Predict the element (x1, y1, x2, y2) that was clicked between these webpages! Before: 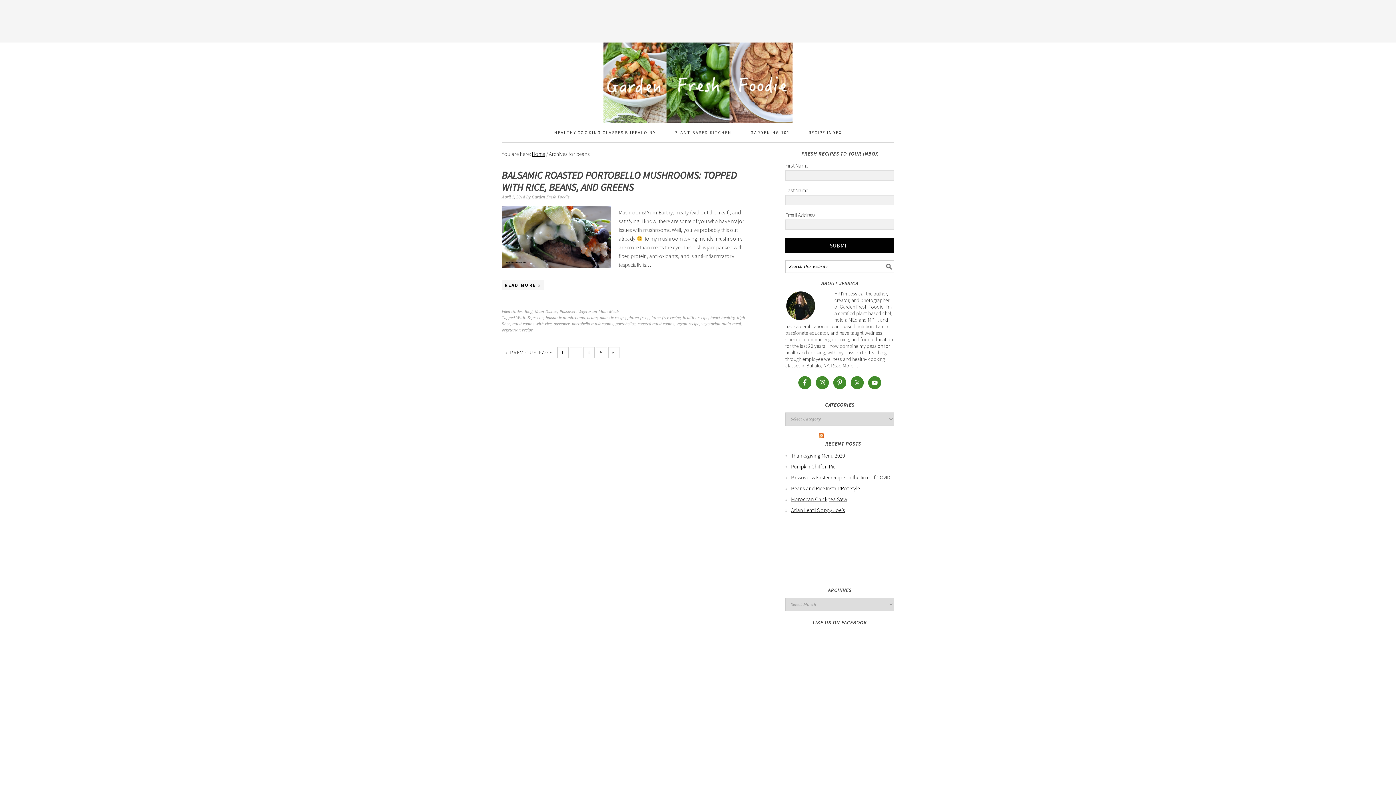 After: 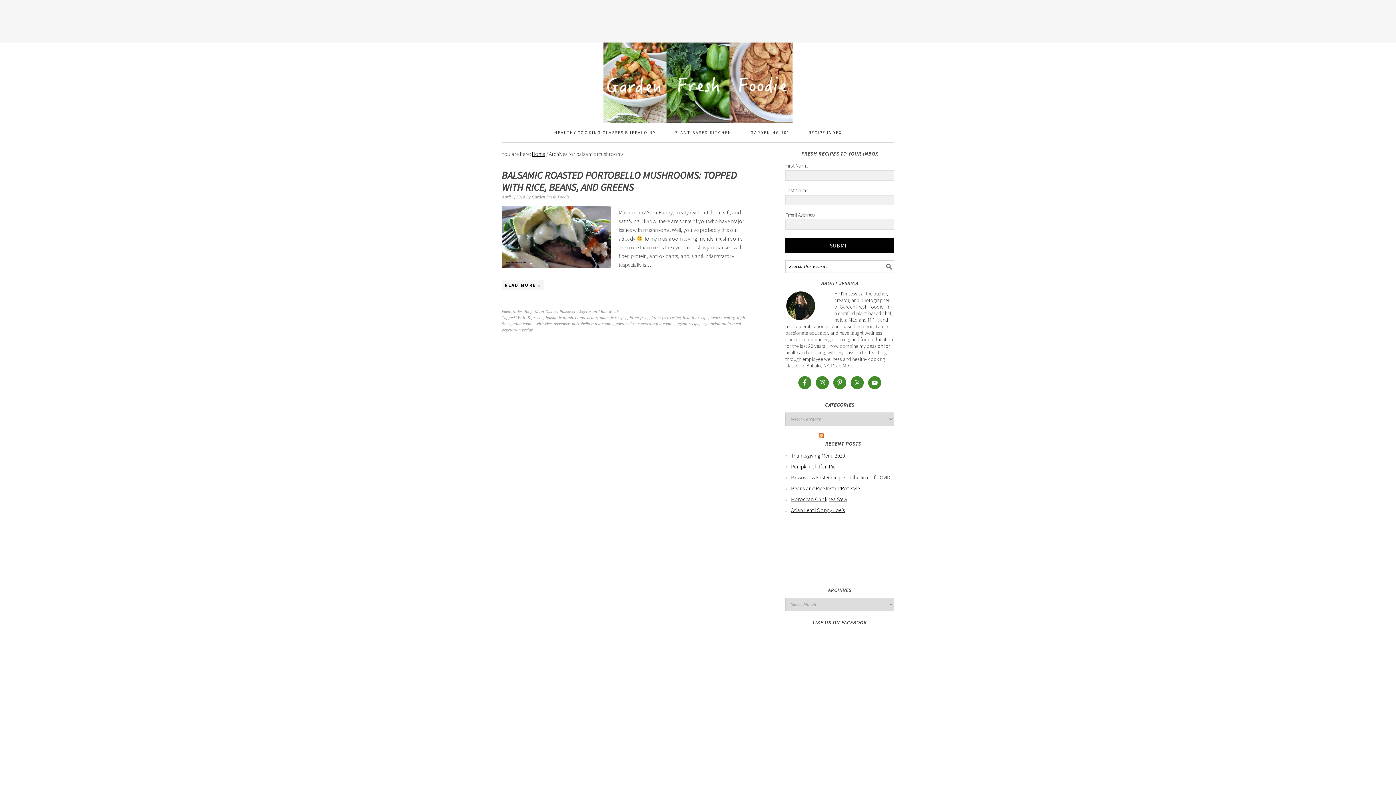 Action: bbox: (545, 315, 585, 320) label: balsamic mushrooms